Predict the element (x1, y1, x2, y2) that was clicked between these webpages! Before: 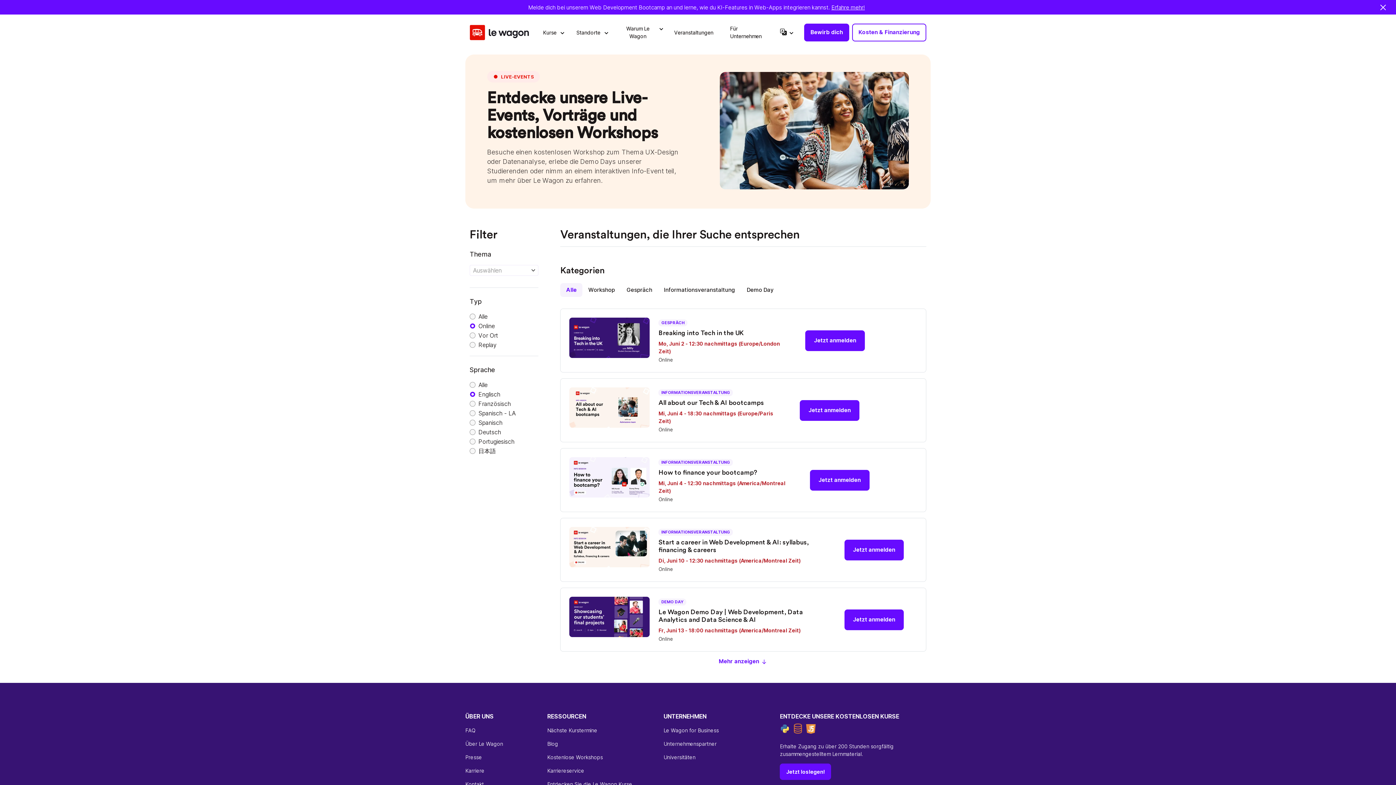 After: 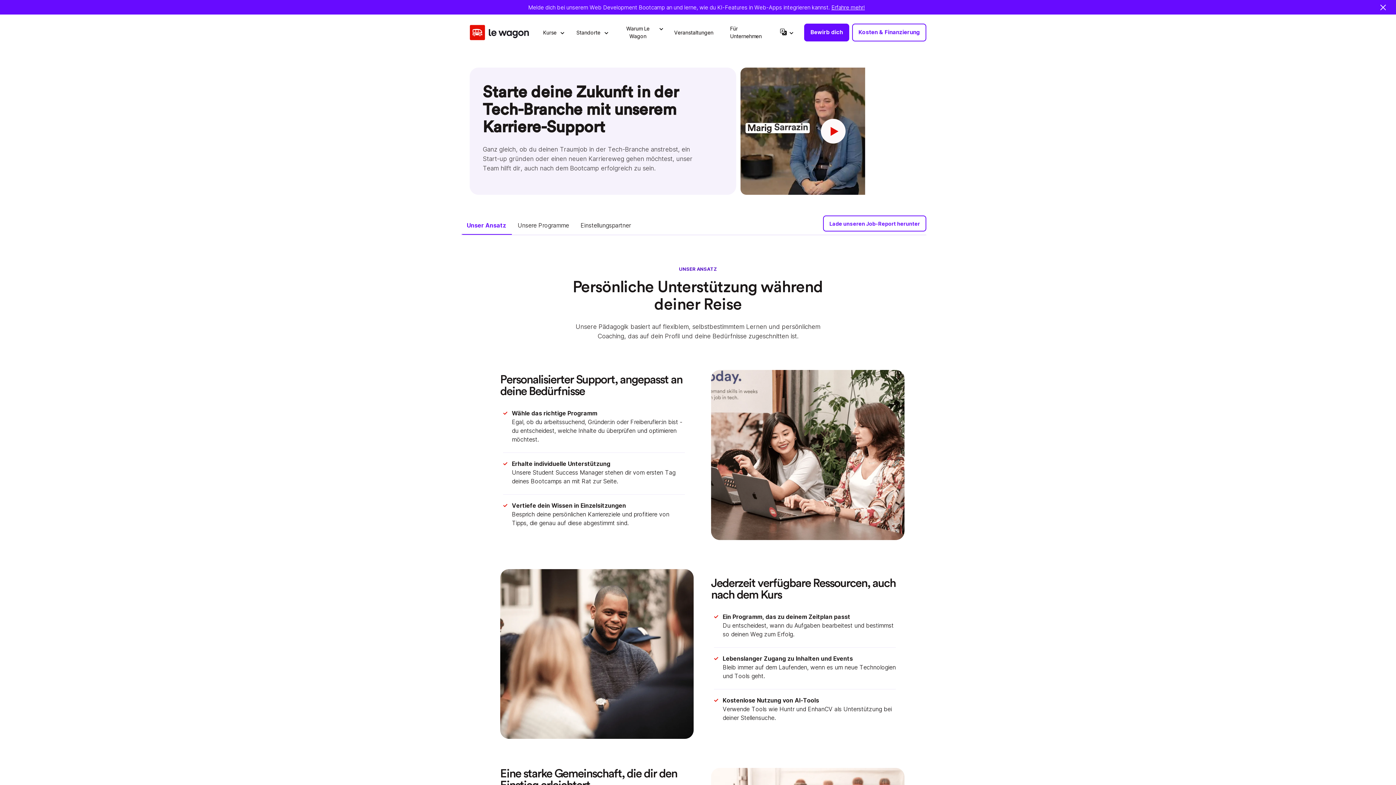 Action: bbox: (547, 767, 655, 774) label: Karriereservice